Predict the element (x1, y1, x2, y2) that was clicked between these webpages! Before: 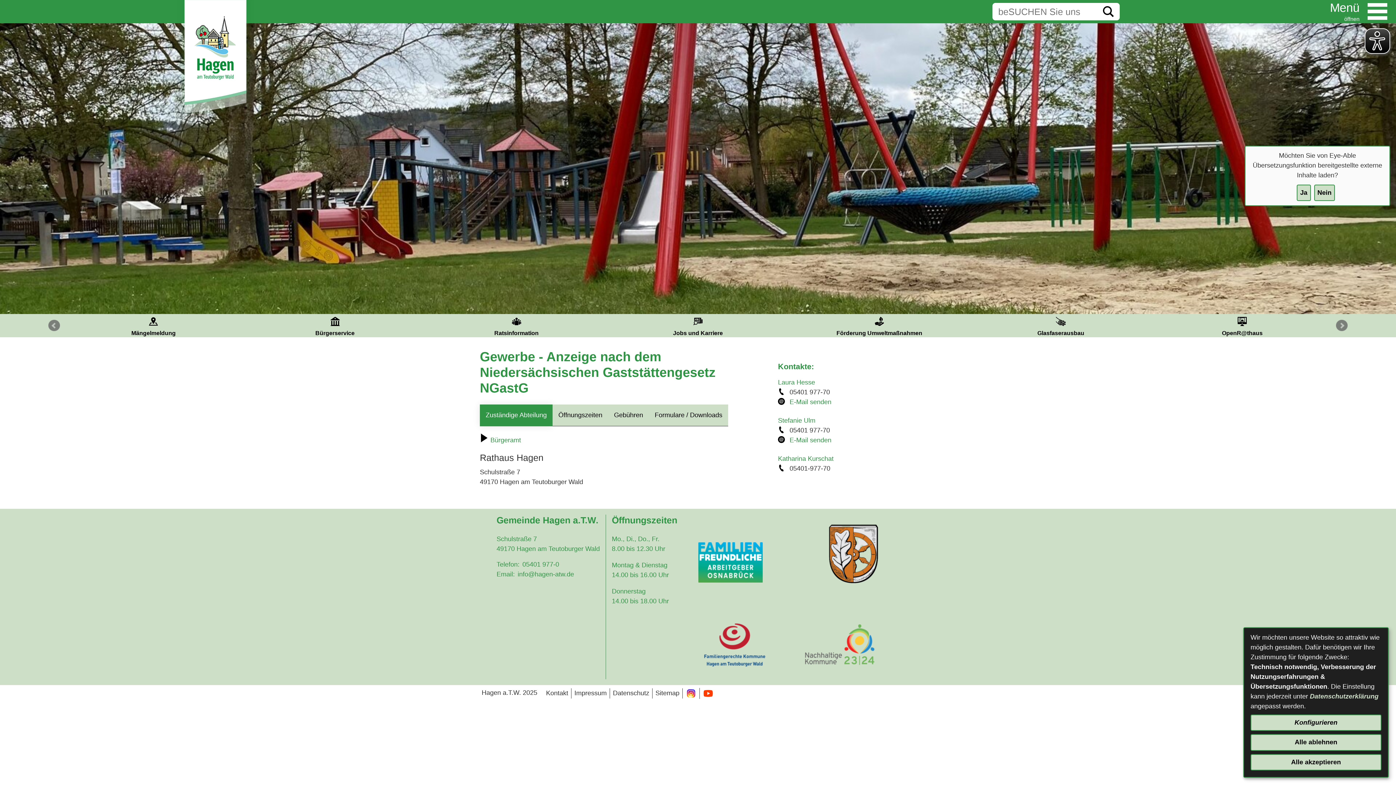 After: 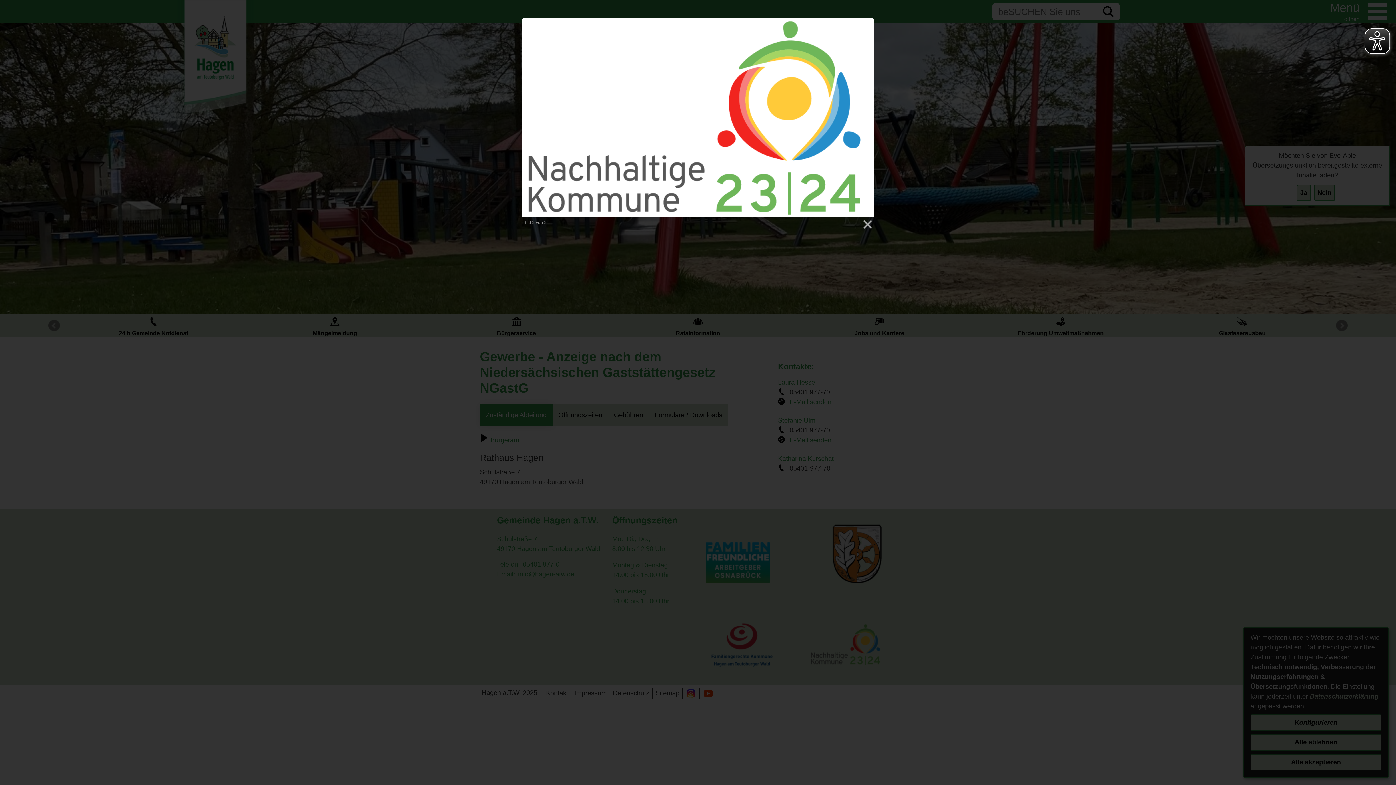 Action: bbox: (804, 659, 877, 666)